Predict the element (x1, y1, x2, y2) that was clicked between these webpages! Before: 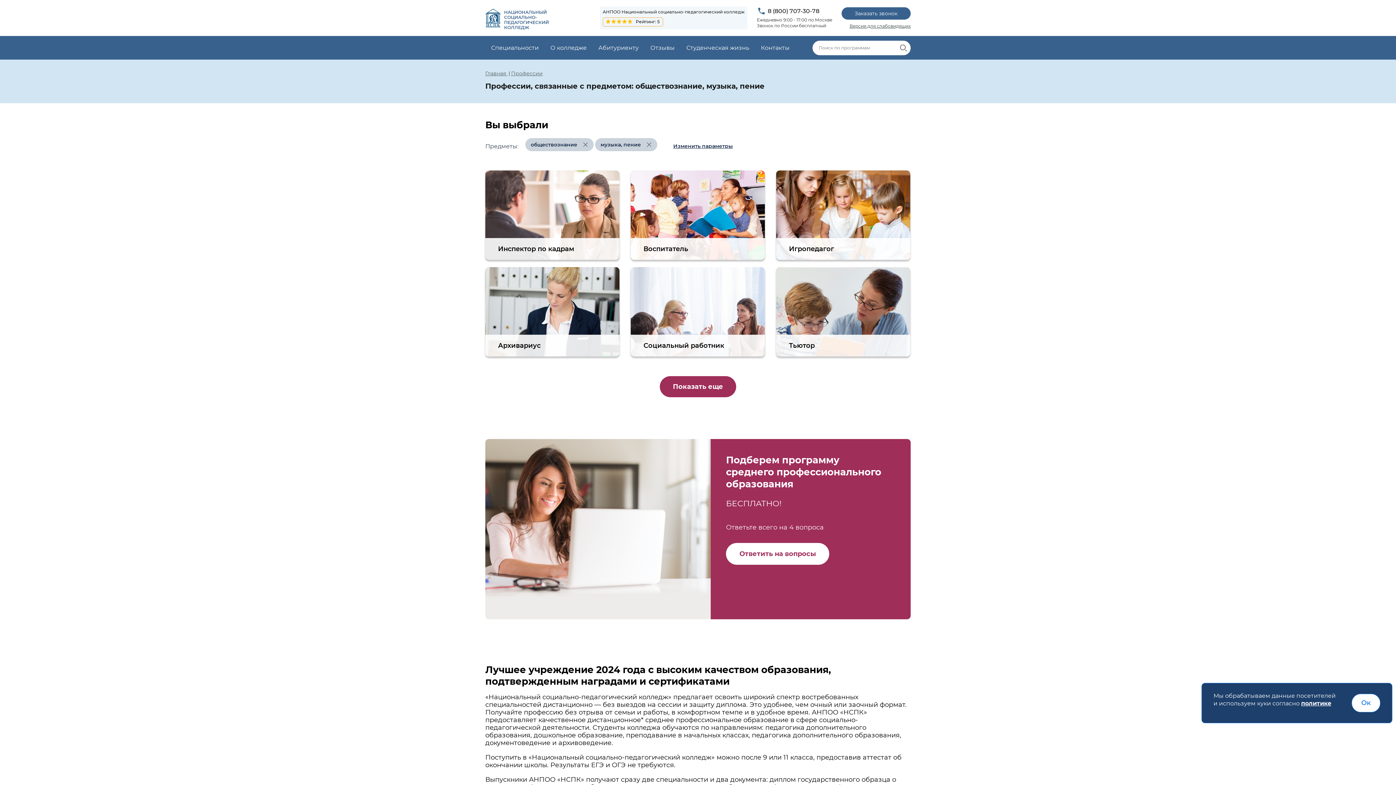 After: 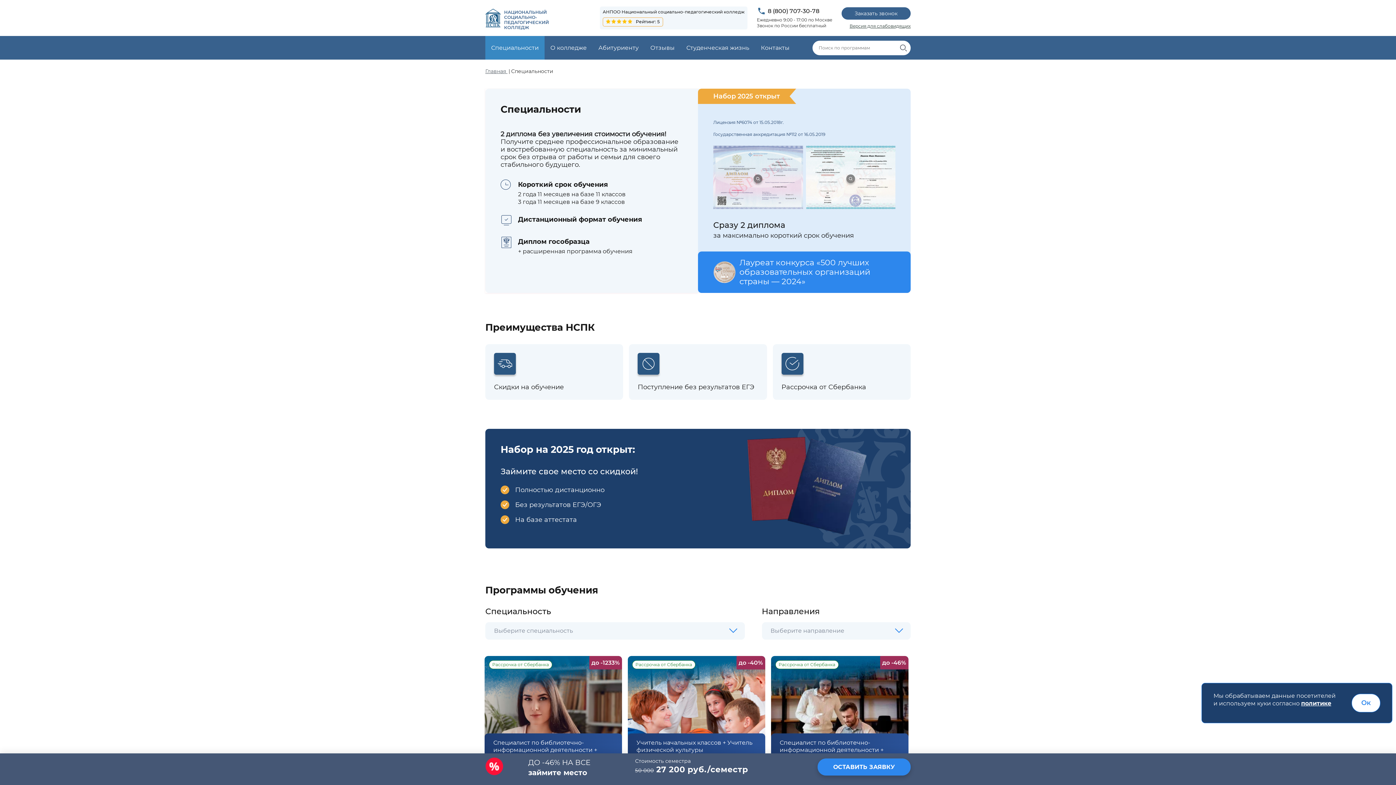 Action: bbox: (485, 36, 544, 59) label: Специальности